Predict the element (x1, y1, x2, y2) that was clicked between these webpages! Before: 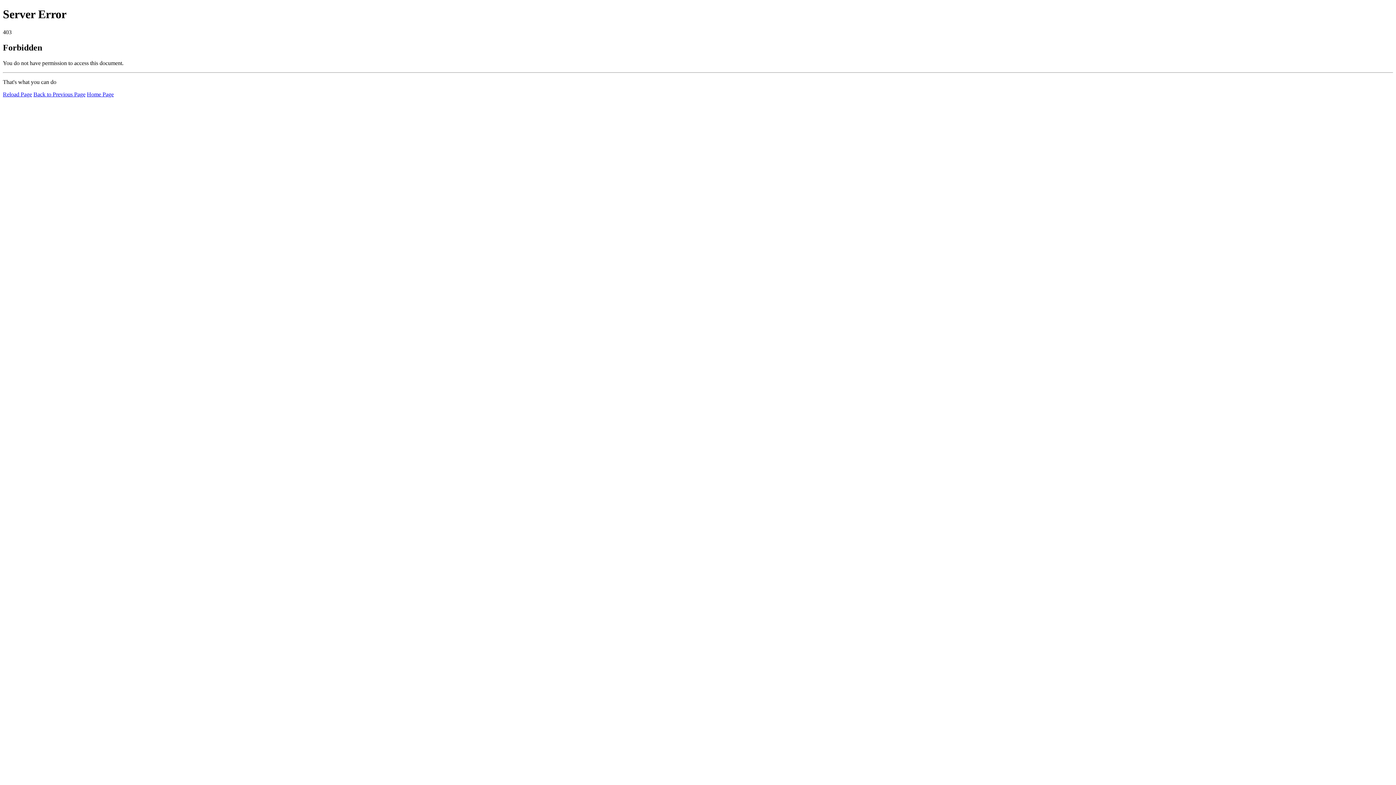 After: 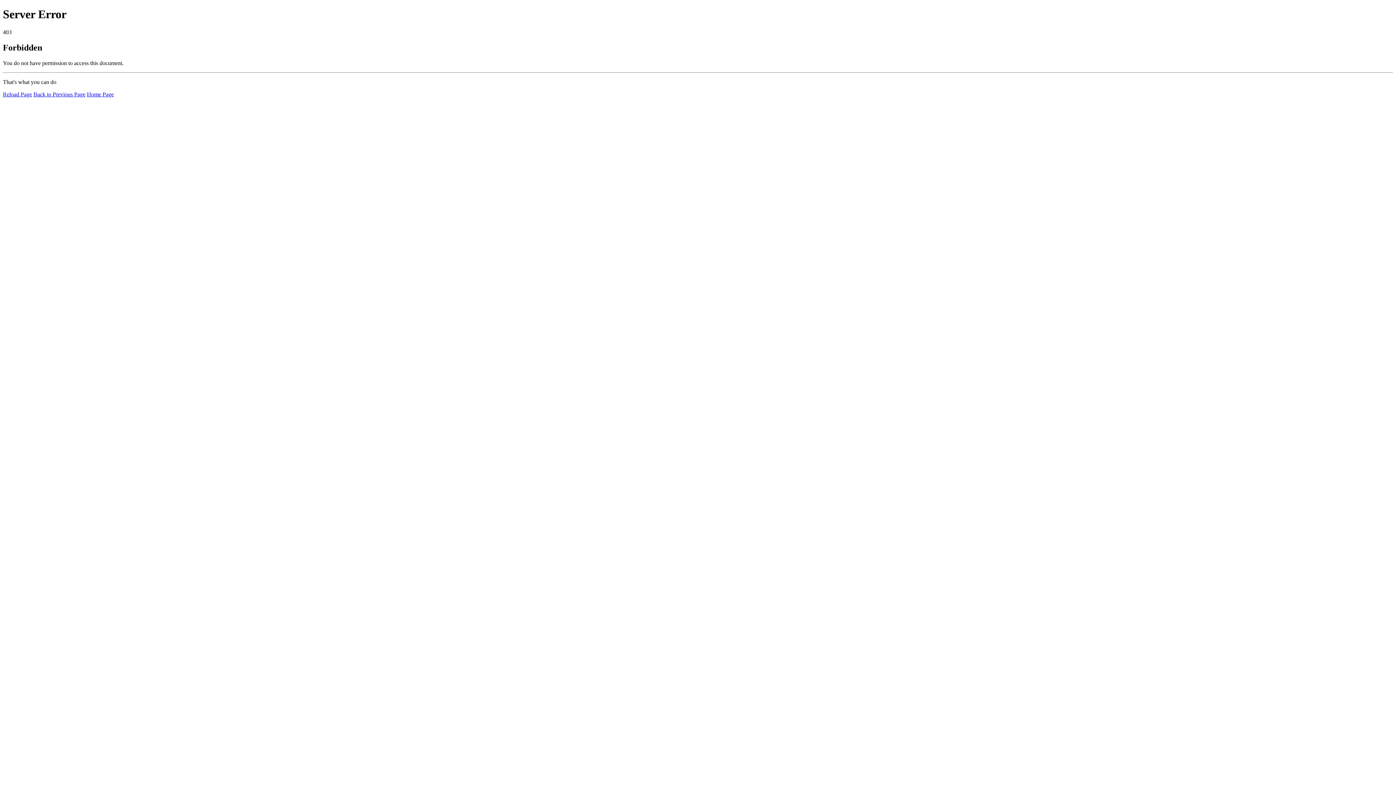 Action: bbox: (86, 91, 113, 97) label: Home Page